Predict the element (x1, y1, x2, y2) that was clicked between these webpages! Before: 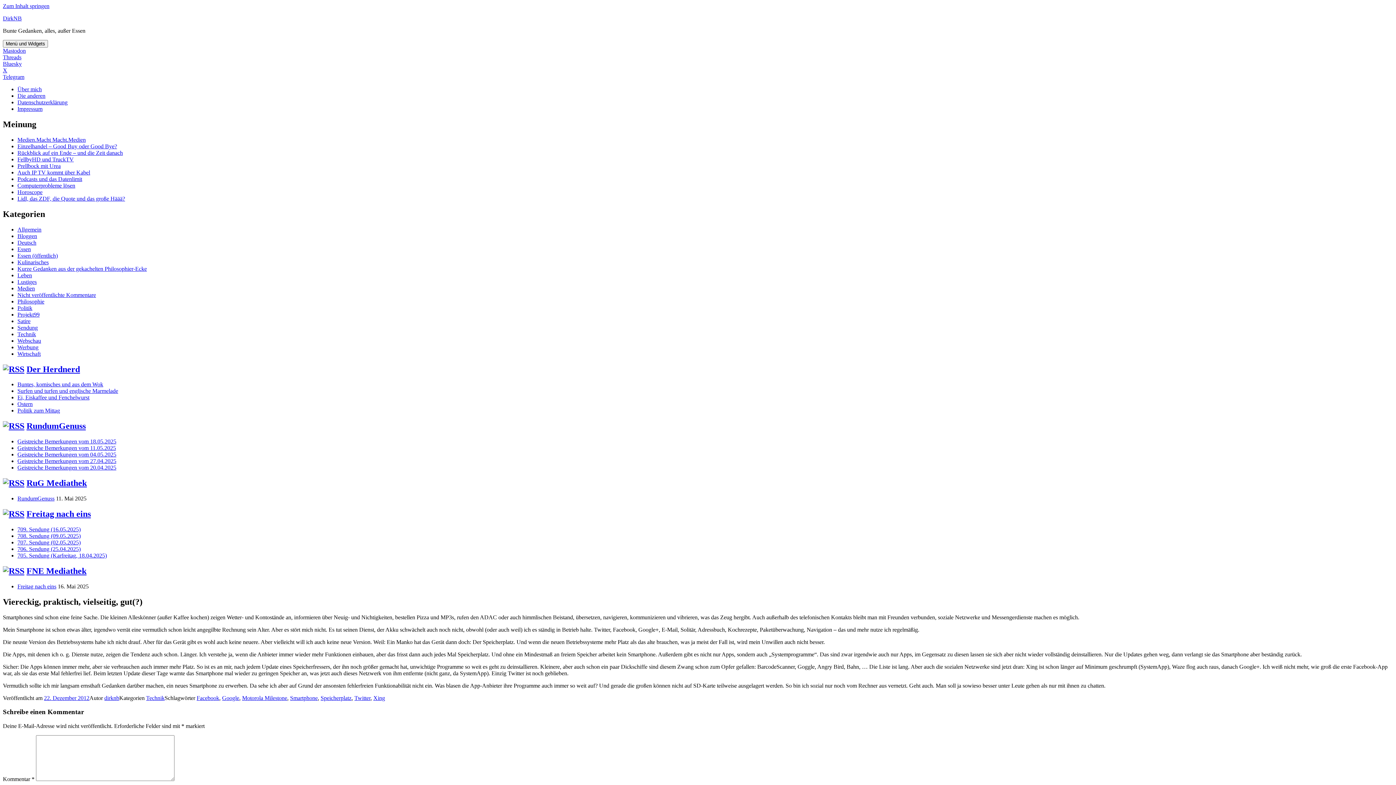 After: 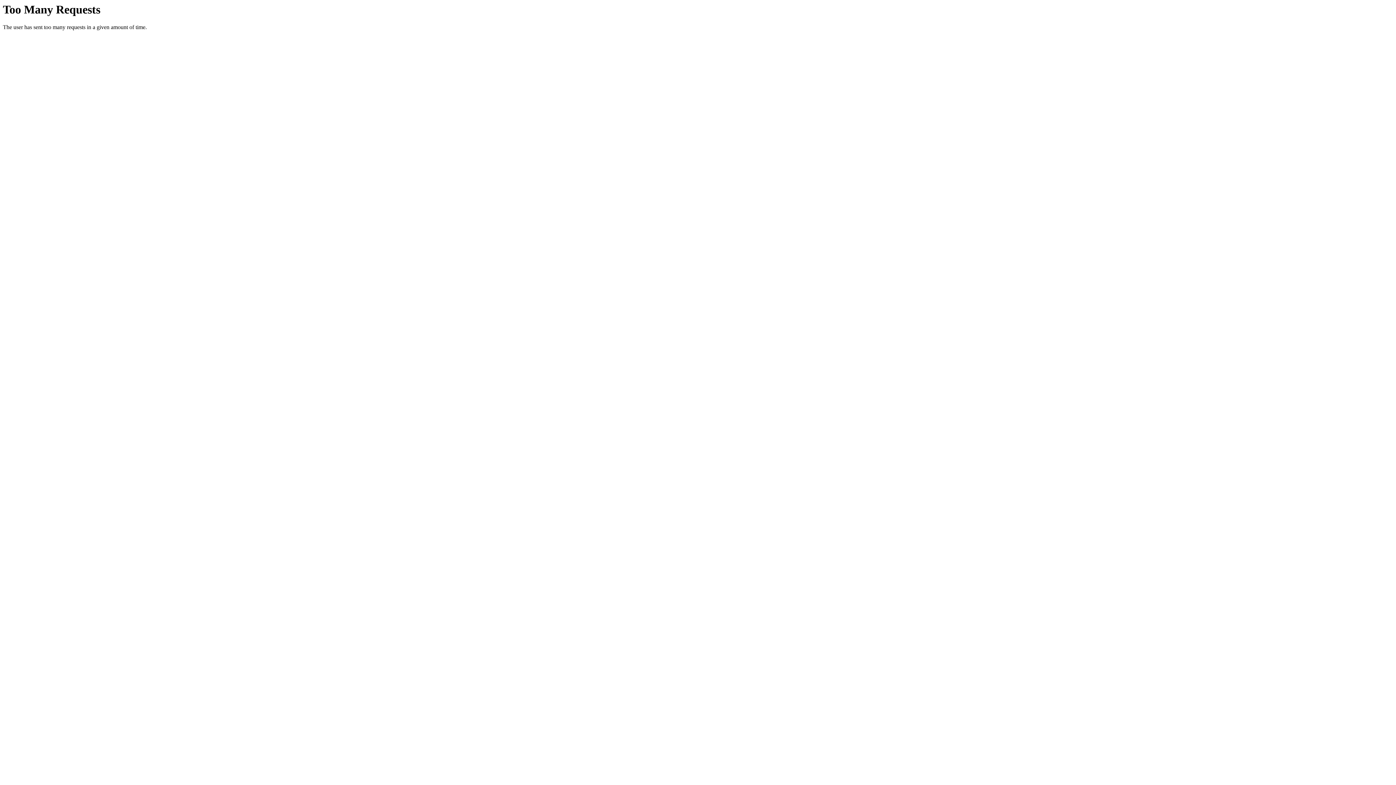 Action: label: Google bbox: (222, 695, 239, 701)